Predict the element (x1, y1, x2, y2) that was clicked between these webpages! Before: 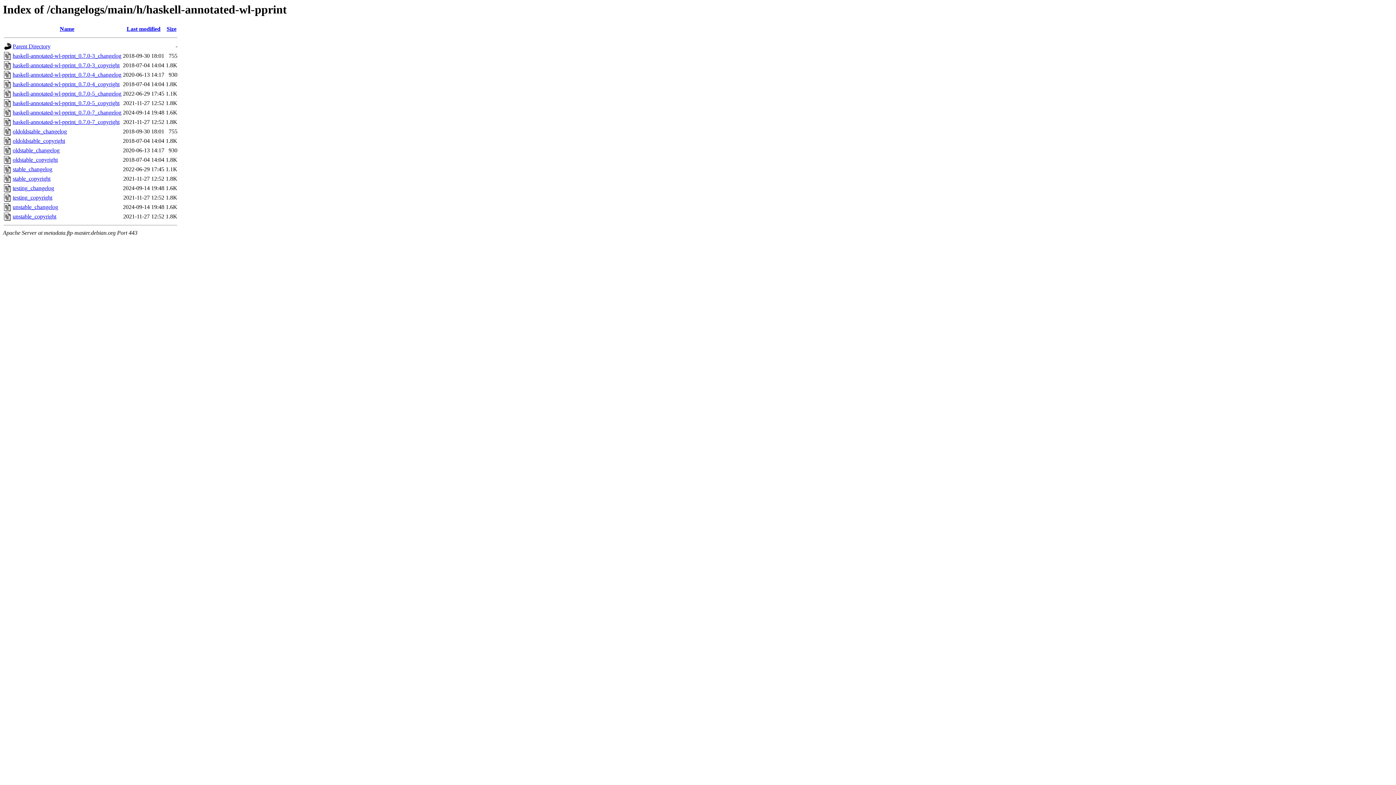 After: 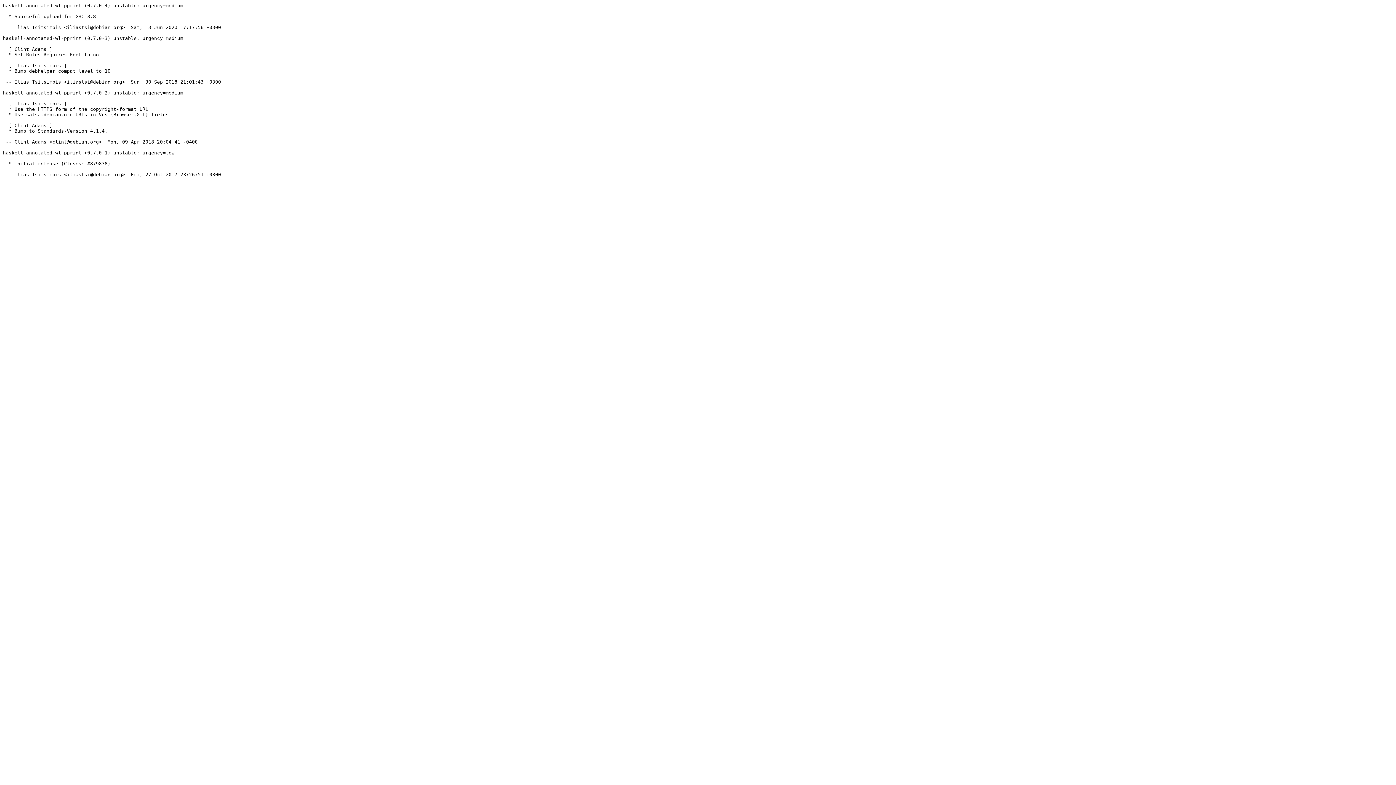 Action: bbox: (12, 71, 121, 77) label: haskell-annotated-wl-pprint_0.7.0-4_changelog